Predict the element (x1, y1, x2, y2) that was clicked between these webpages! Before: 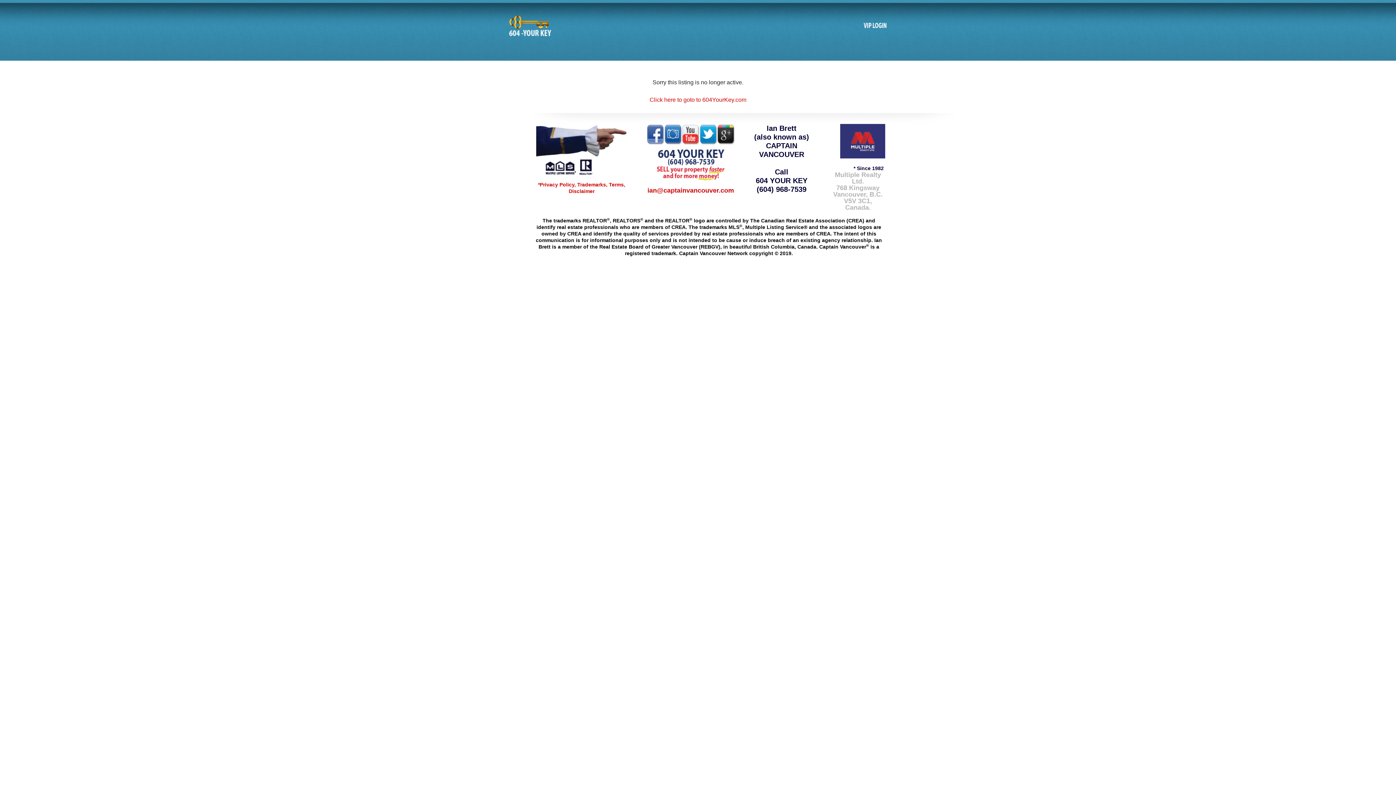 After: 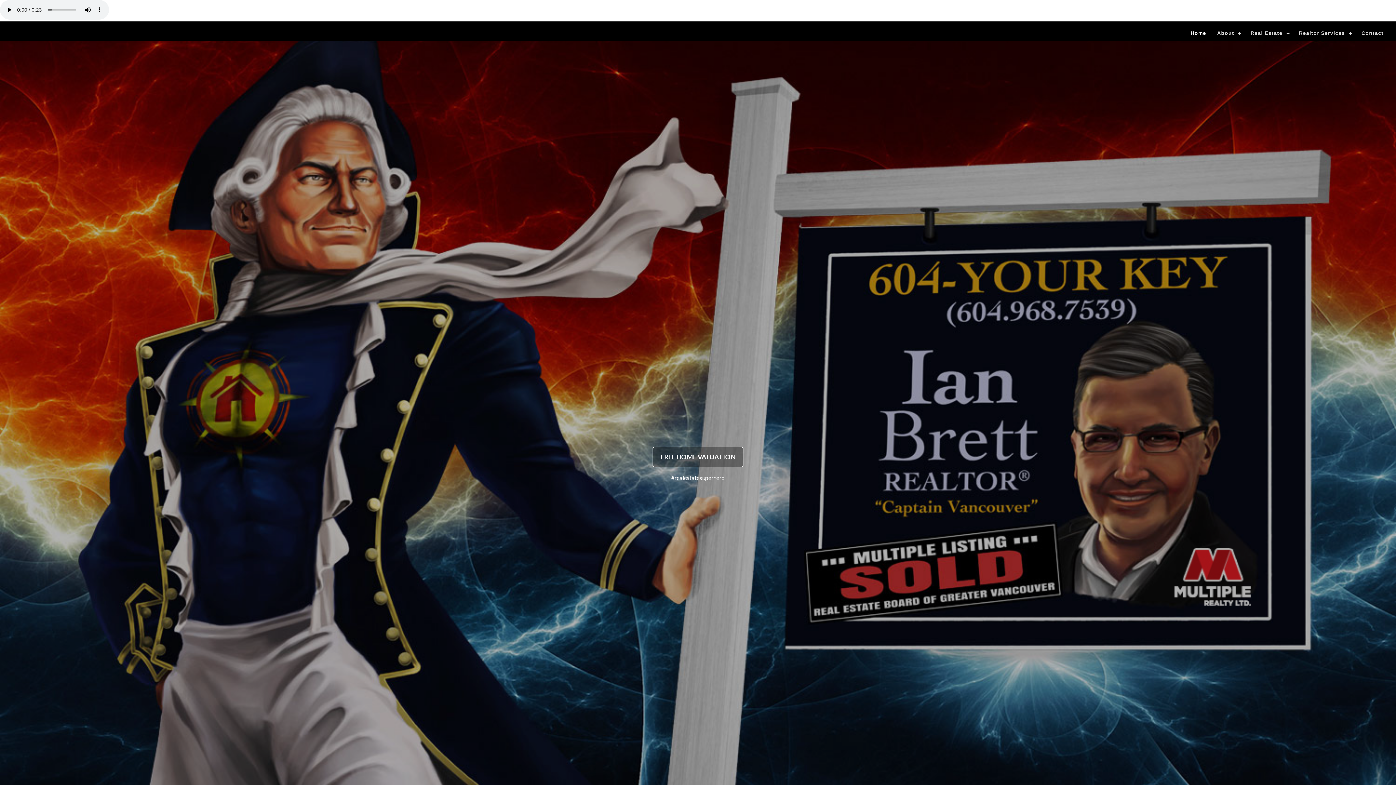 Action: bbox: (536, 145, 627, 152)